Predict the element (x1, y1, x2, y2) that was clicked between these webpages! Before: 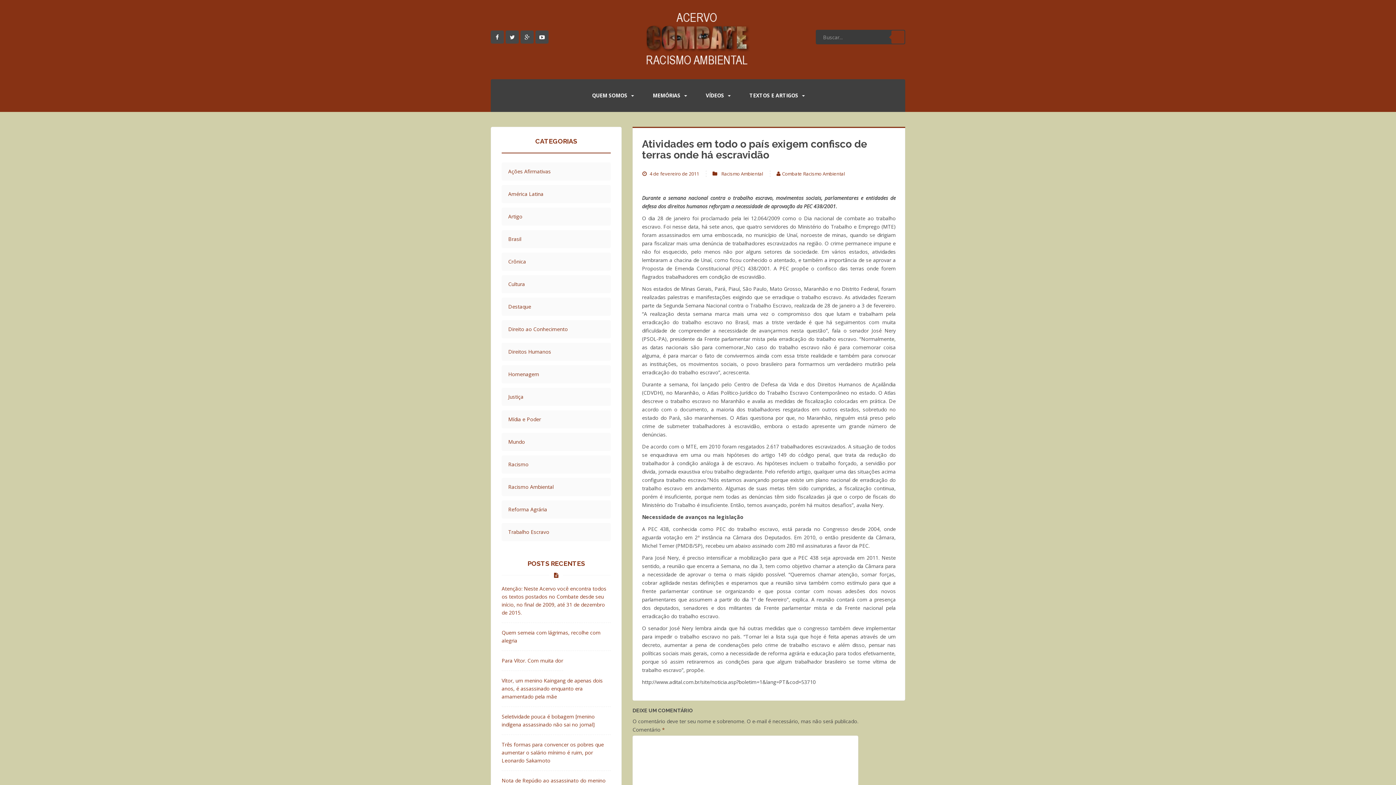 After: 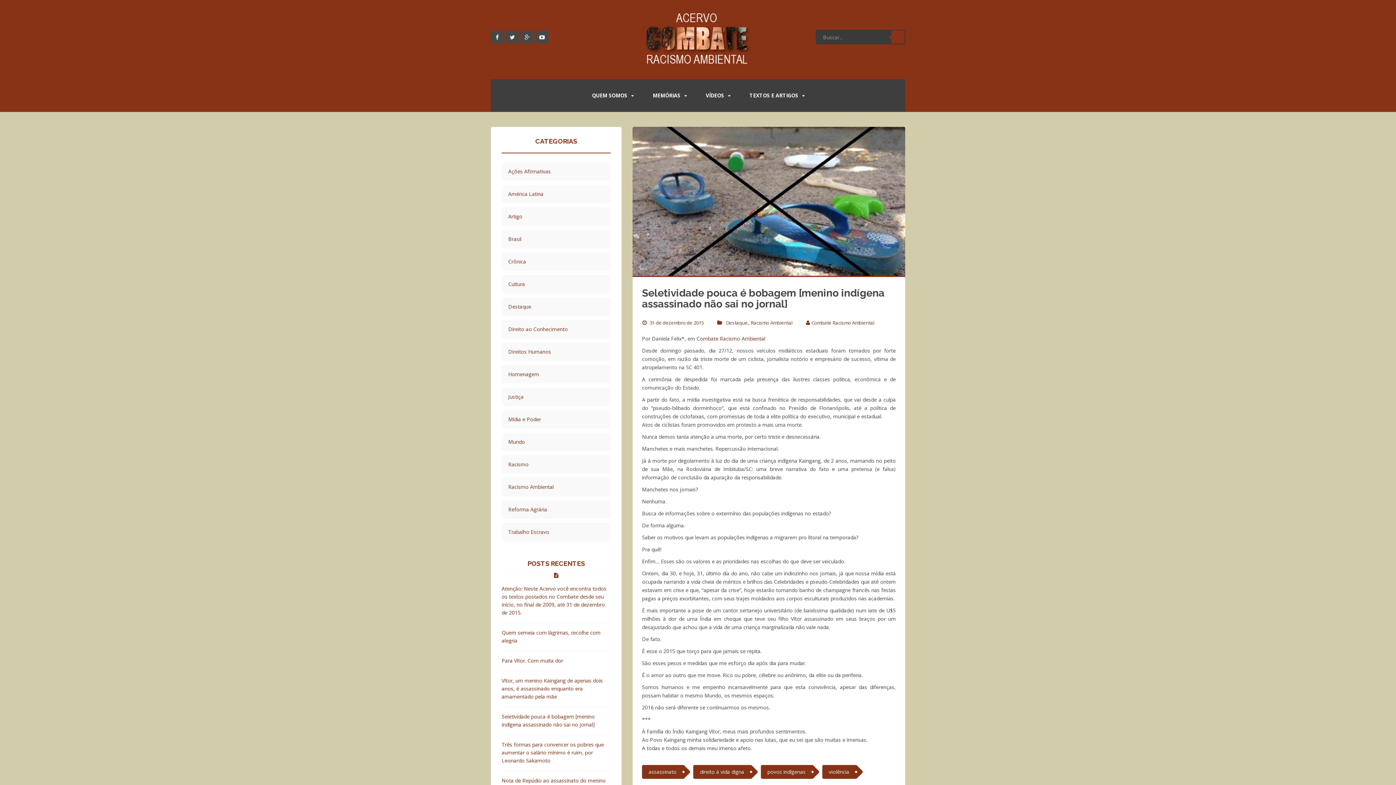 Action: bbox: (501, 713, 610, 729) label: Seletividade pouca é bobagem [menino indígena assassinado não sai no jornal]